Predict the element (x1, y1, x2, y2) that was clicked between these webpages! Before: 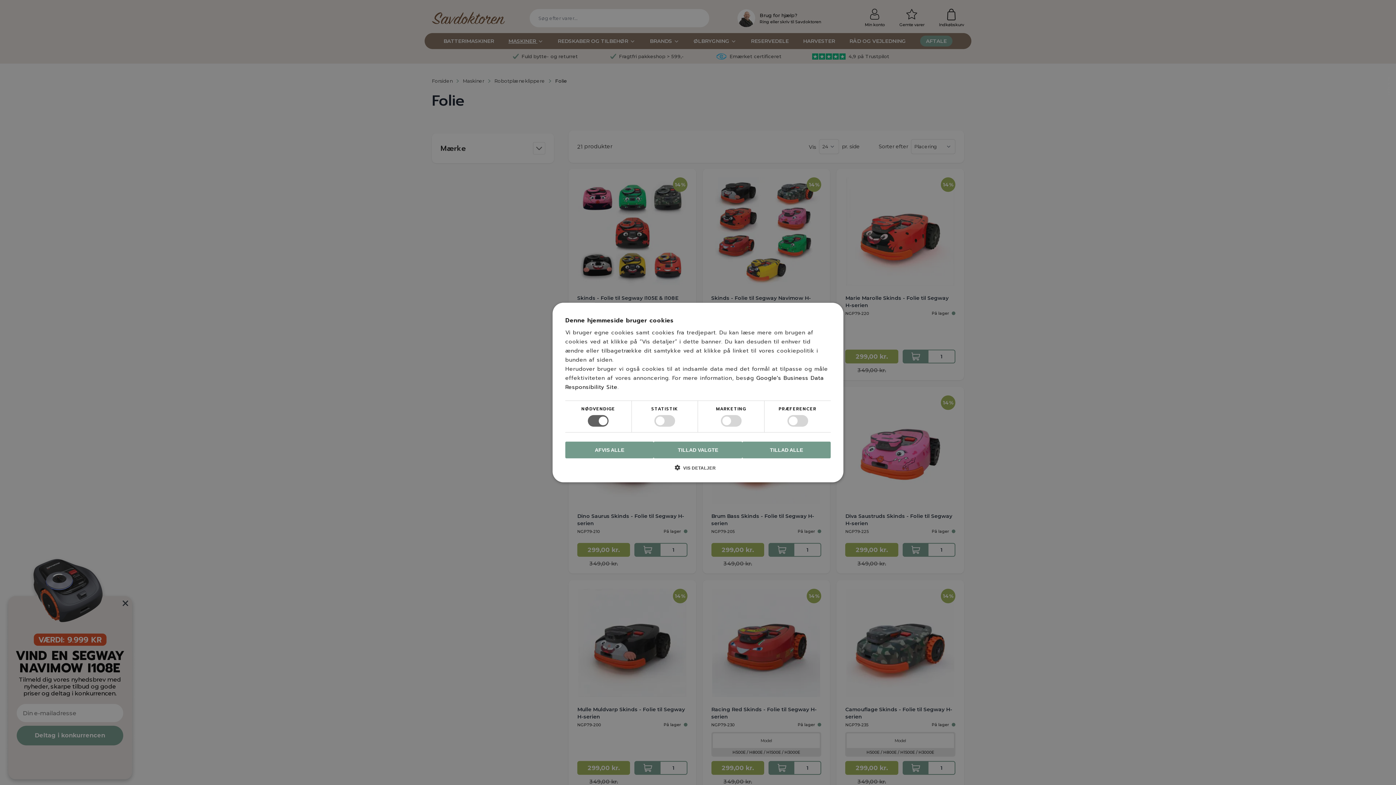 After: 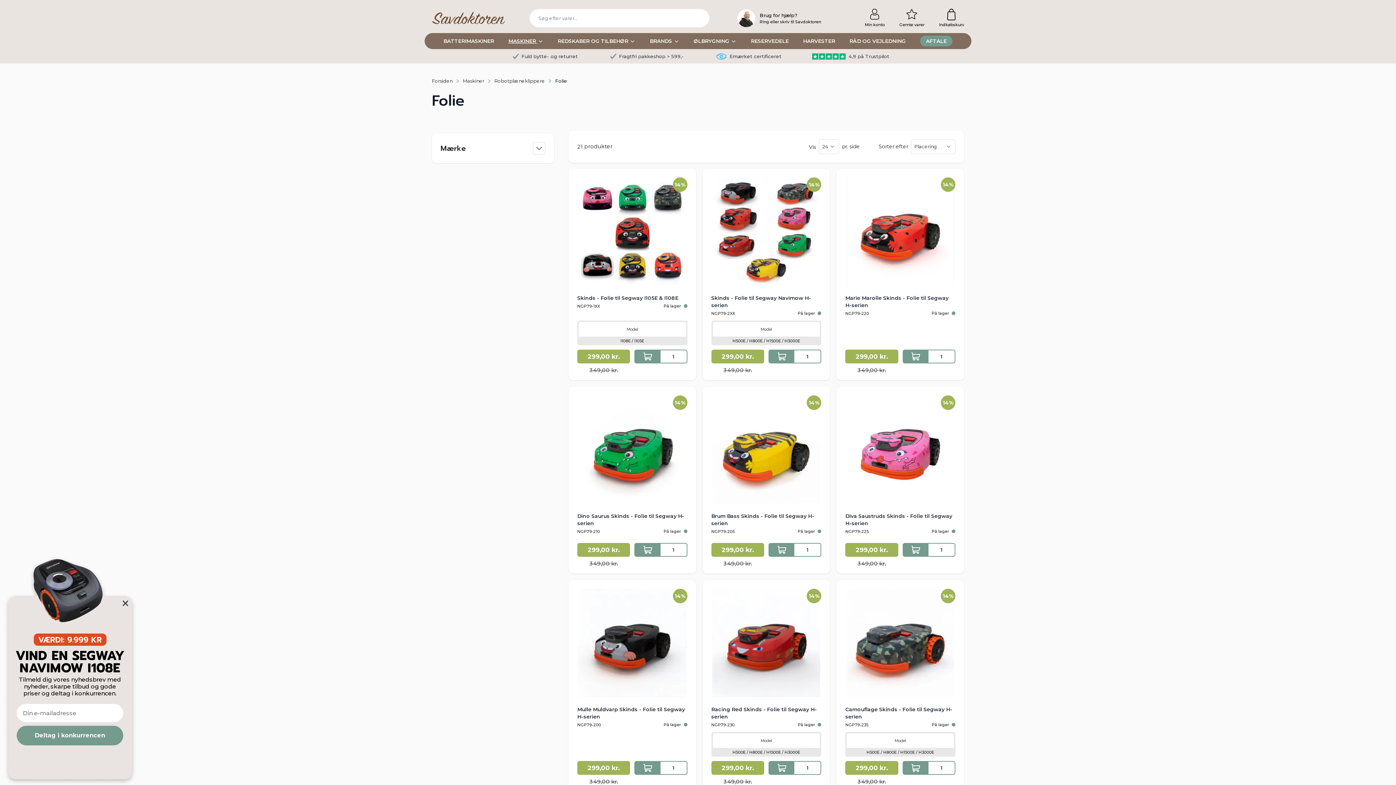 Action: bbox: (653, 441, 742, 458) label: TILLAD VALGTE